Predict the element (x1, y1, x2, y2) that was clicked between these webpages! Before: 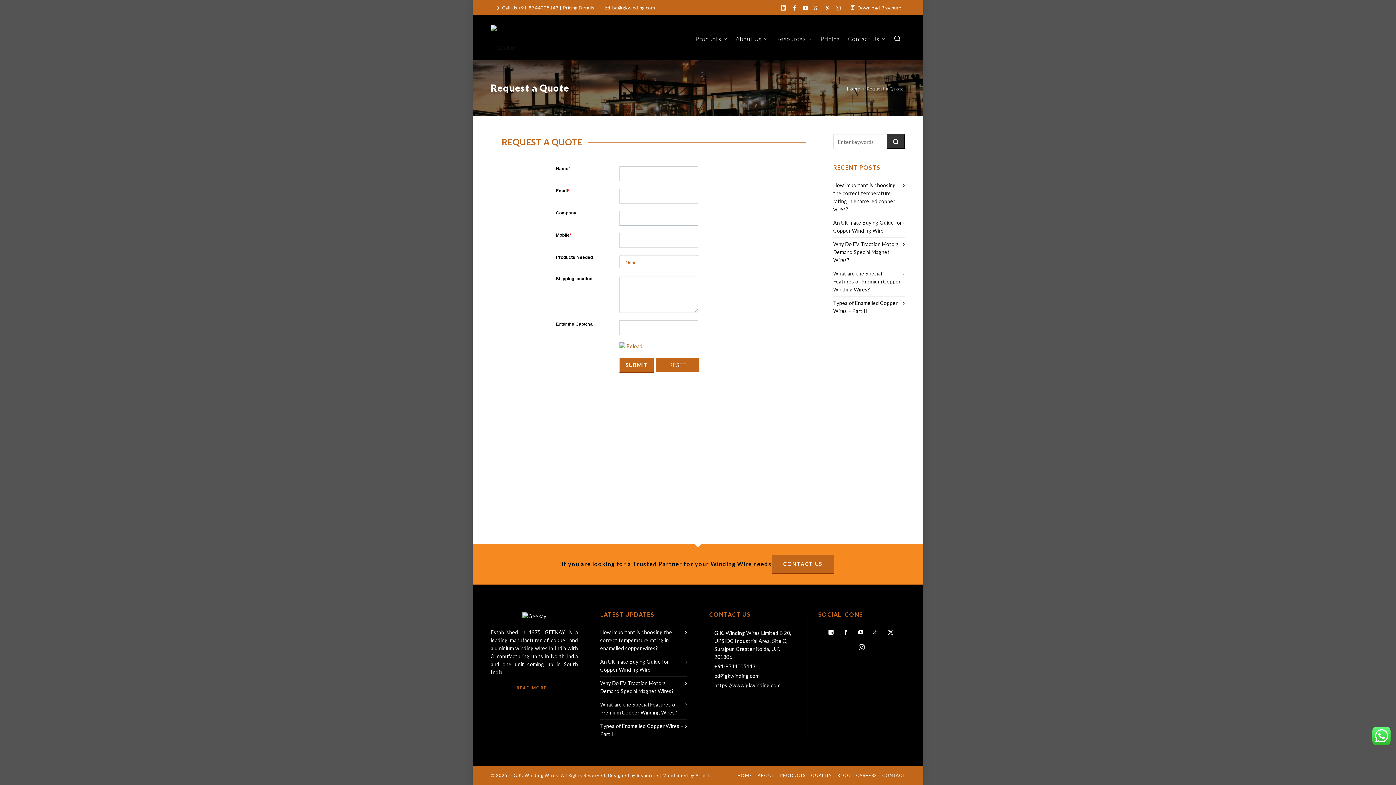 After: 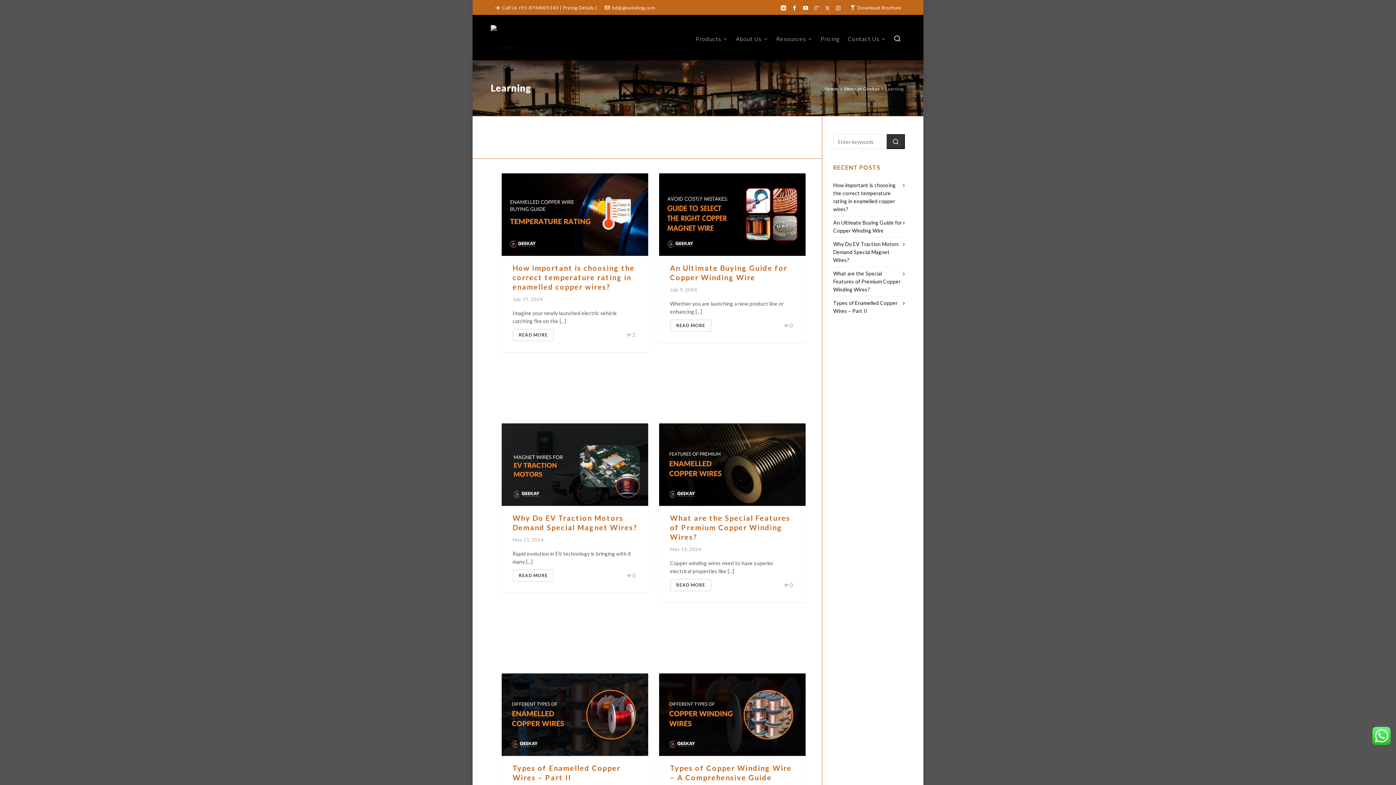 Action: label: BLOG bbox: (837, 773, 850, 779)